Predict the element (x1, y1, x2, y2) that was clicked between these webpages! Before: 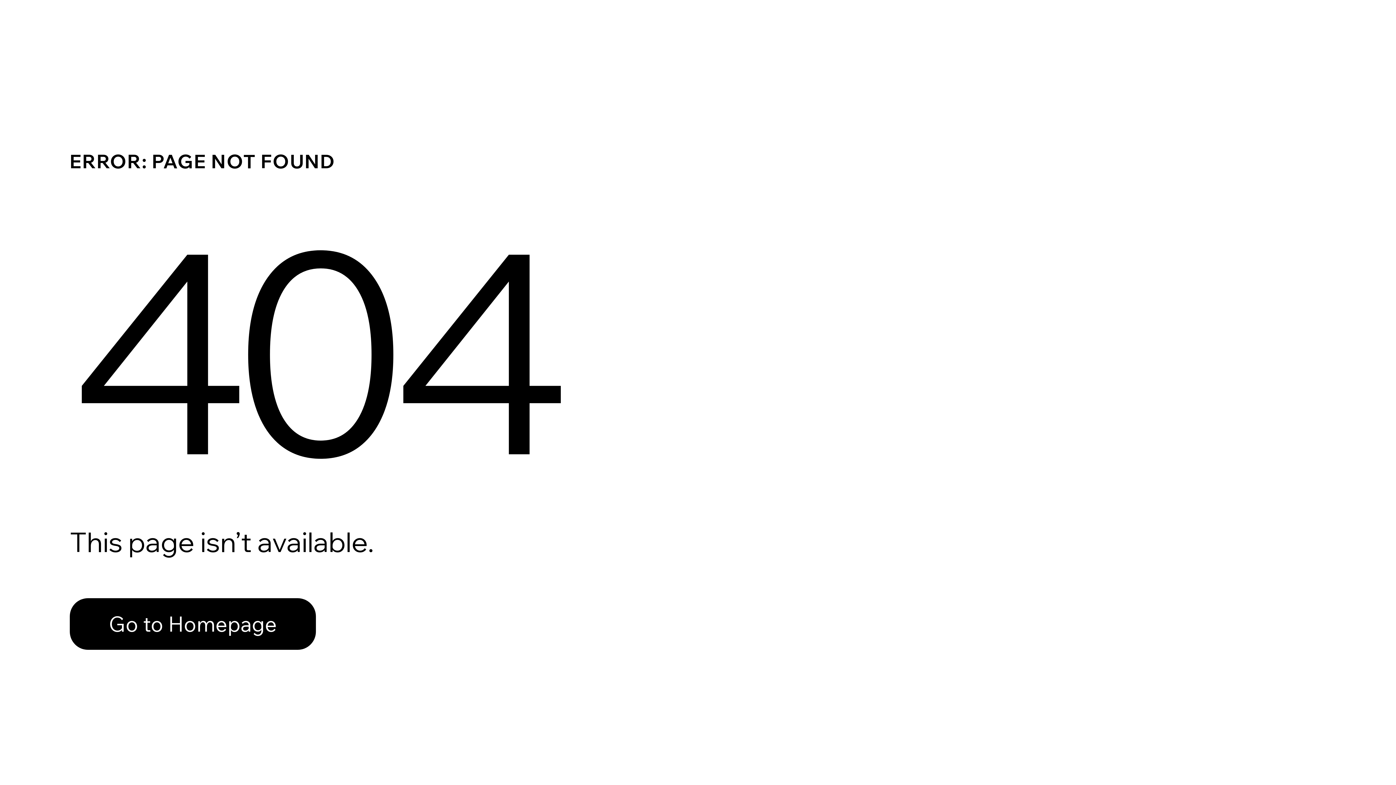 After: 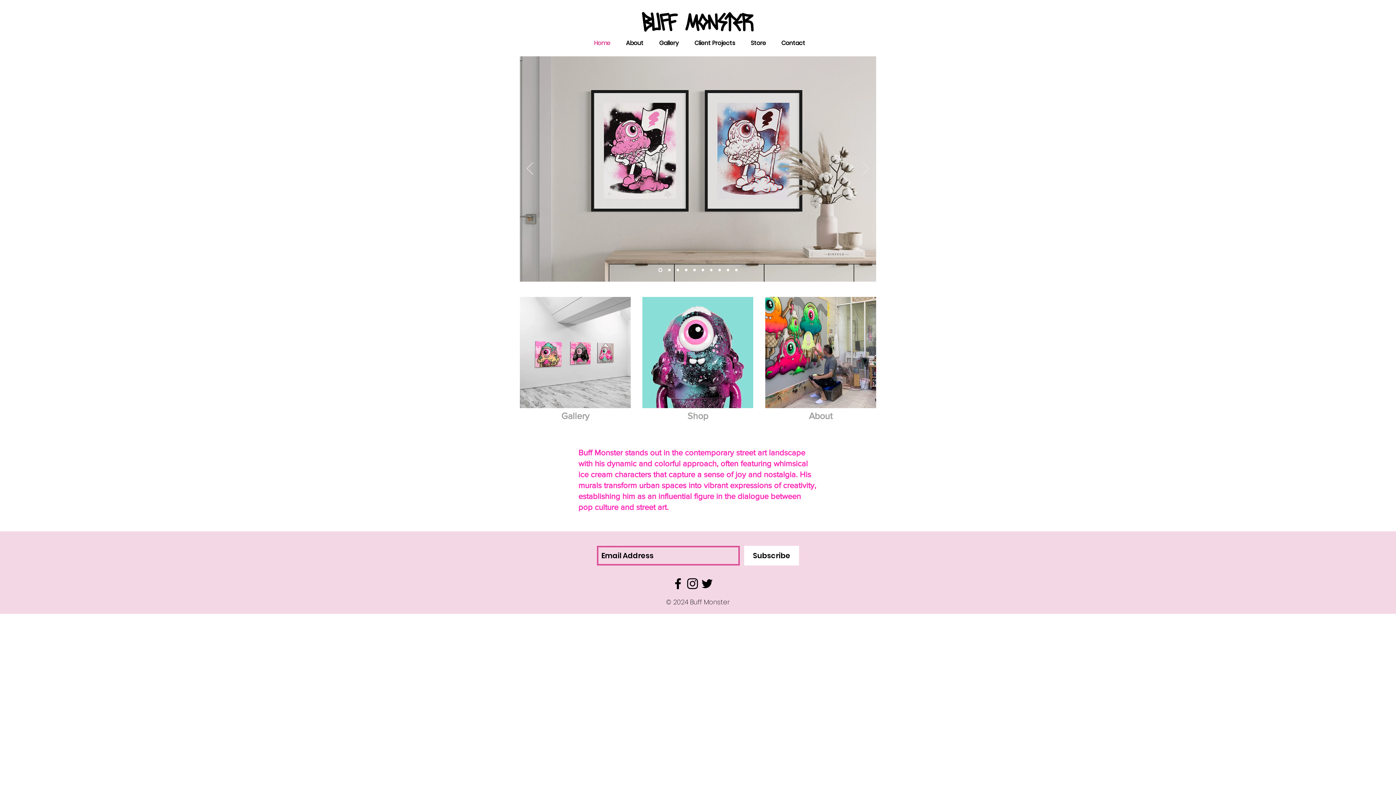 Action: label: Go to Homepage bbox: (69, 582, 768, 659)